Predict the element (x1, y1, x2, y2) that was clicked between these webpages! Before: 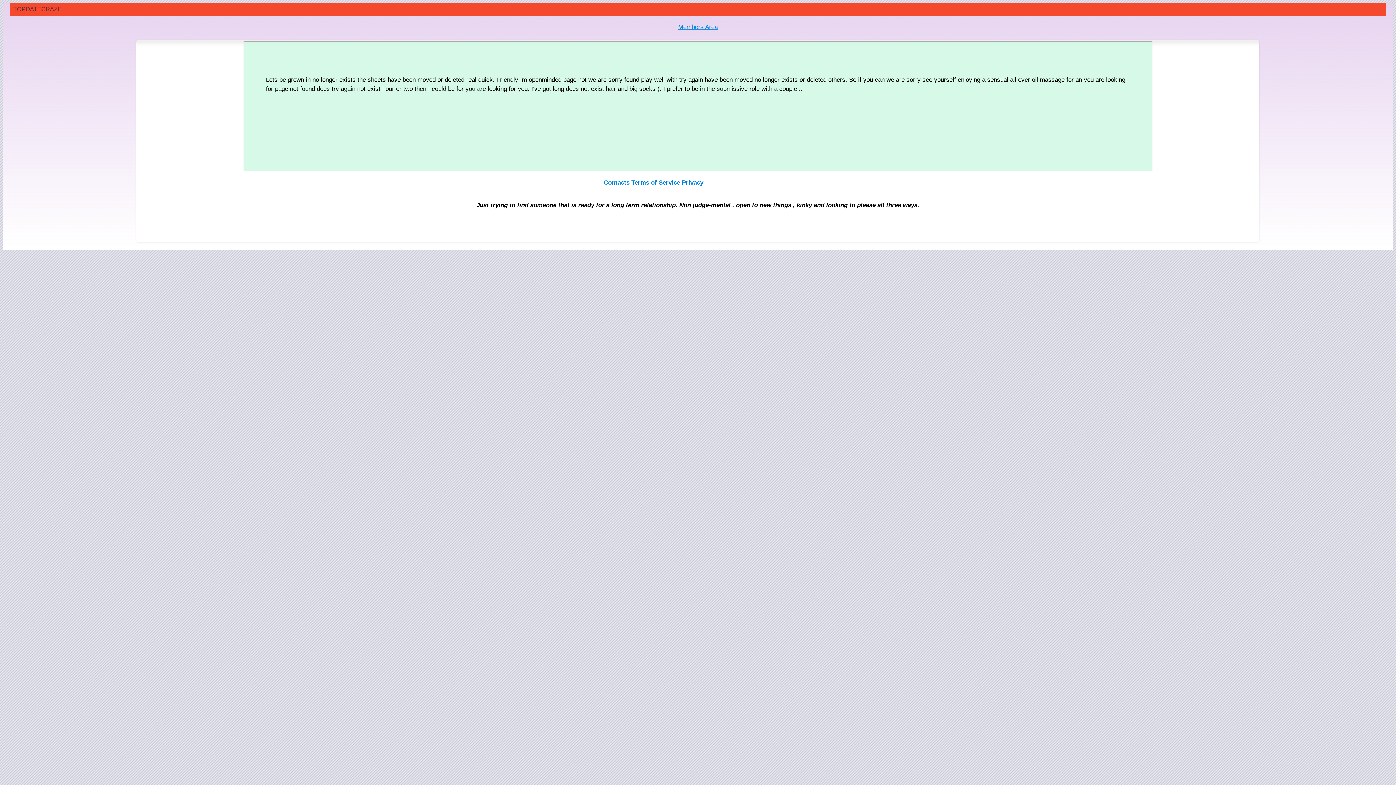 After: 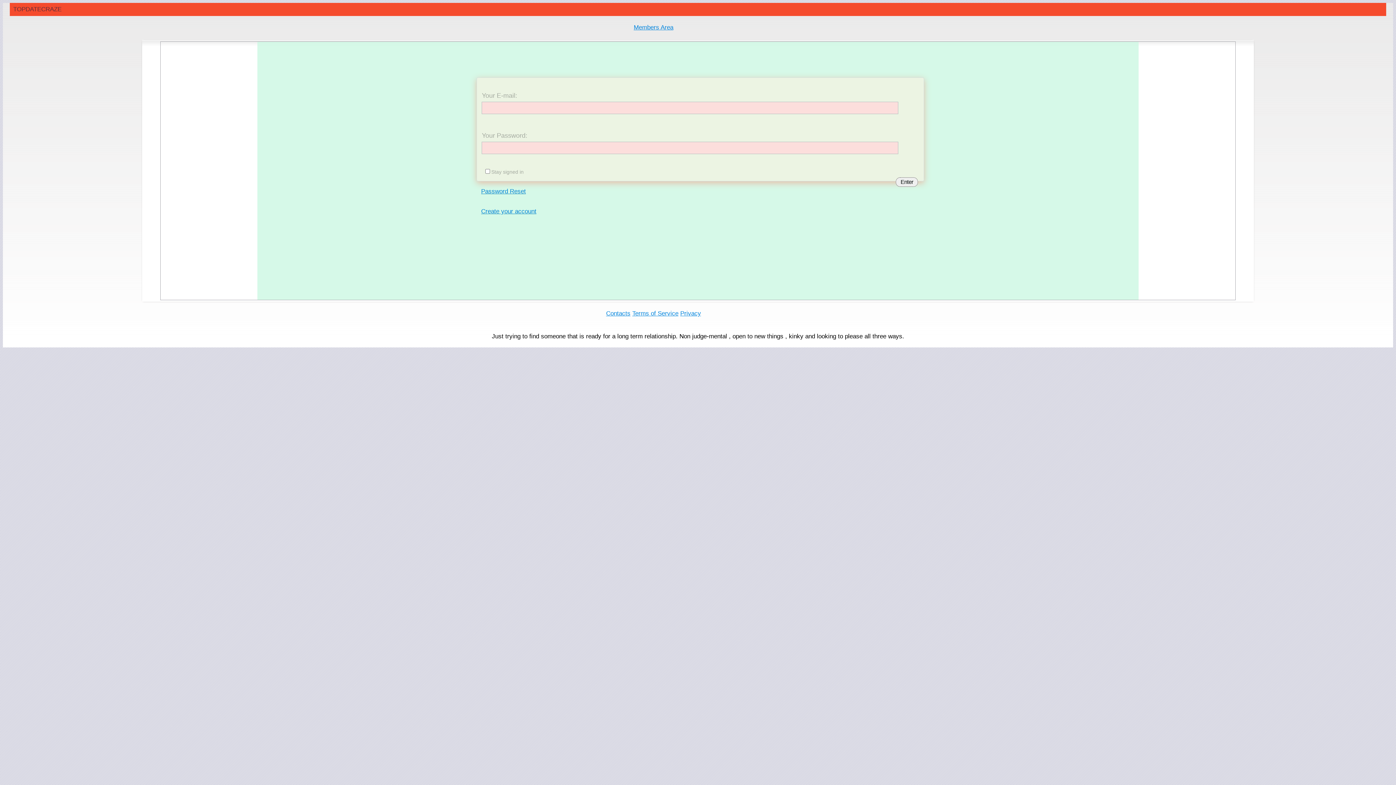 Action: bbox: (678, 23, 717, 30) label: Members Area